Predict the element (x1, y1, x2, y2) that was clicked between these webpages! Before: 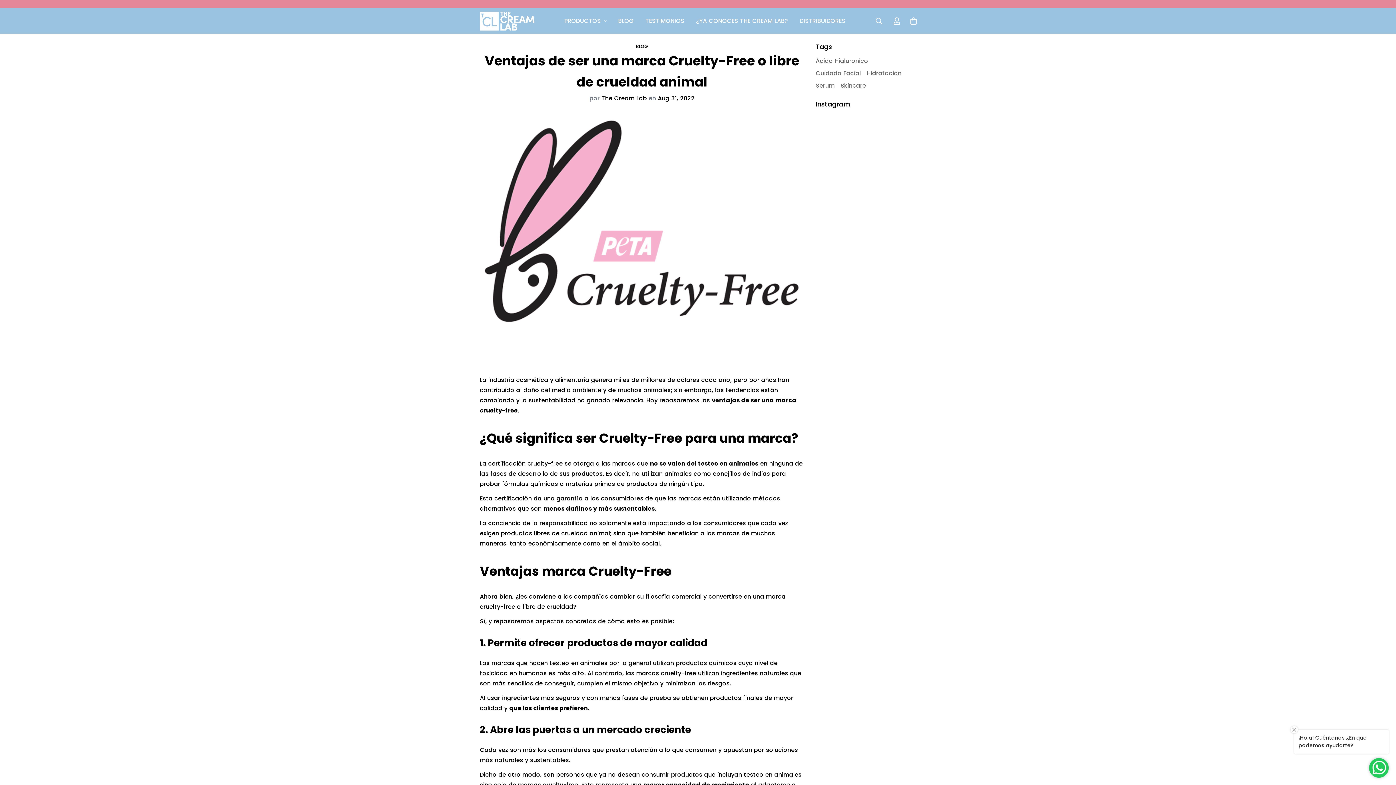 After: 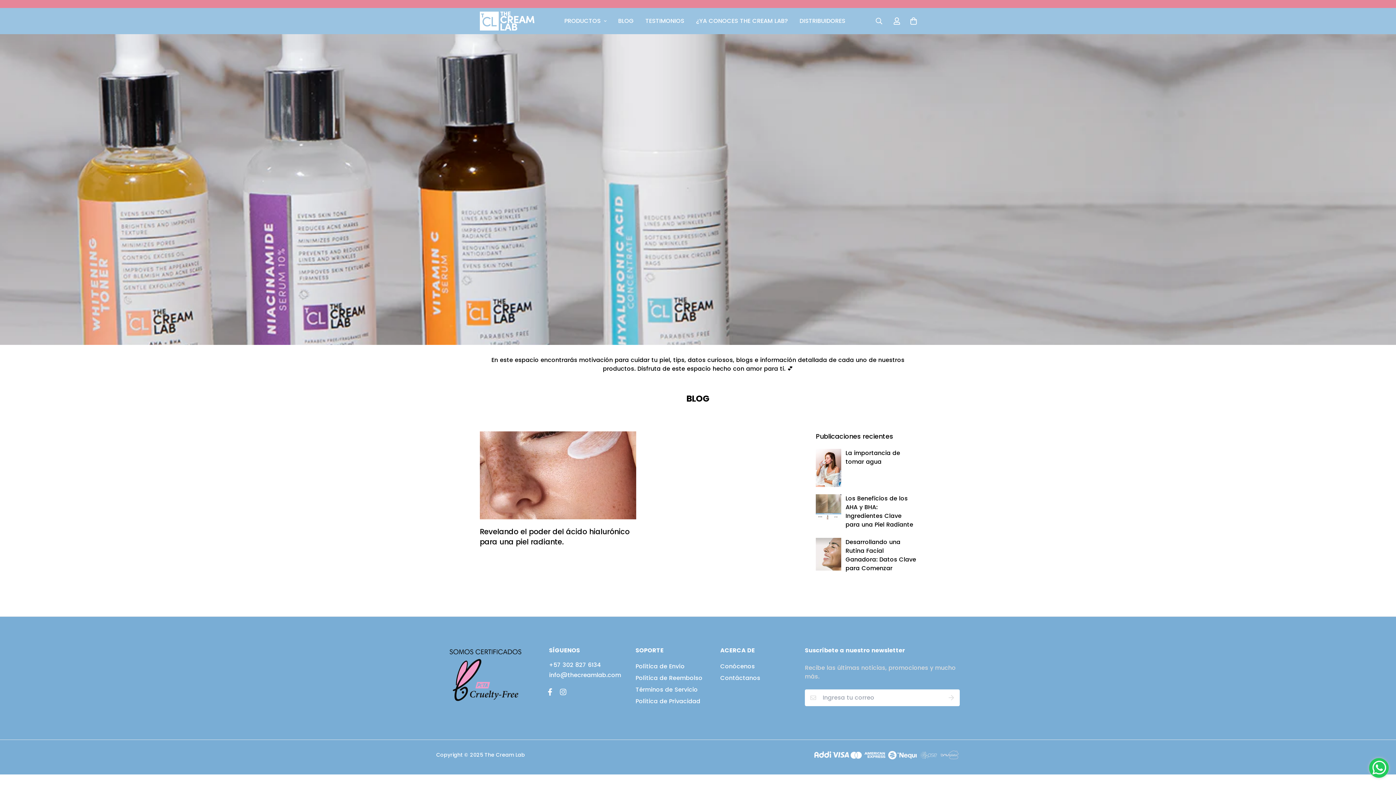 Action: label: Skincare bbox: (840, 81, 866, 89)